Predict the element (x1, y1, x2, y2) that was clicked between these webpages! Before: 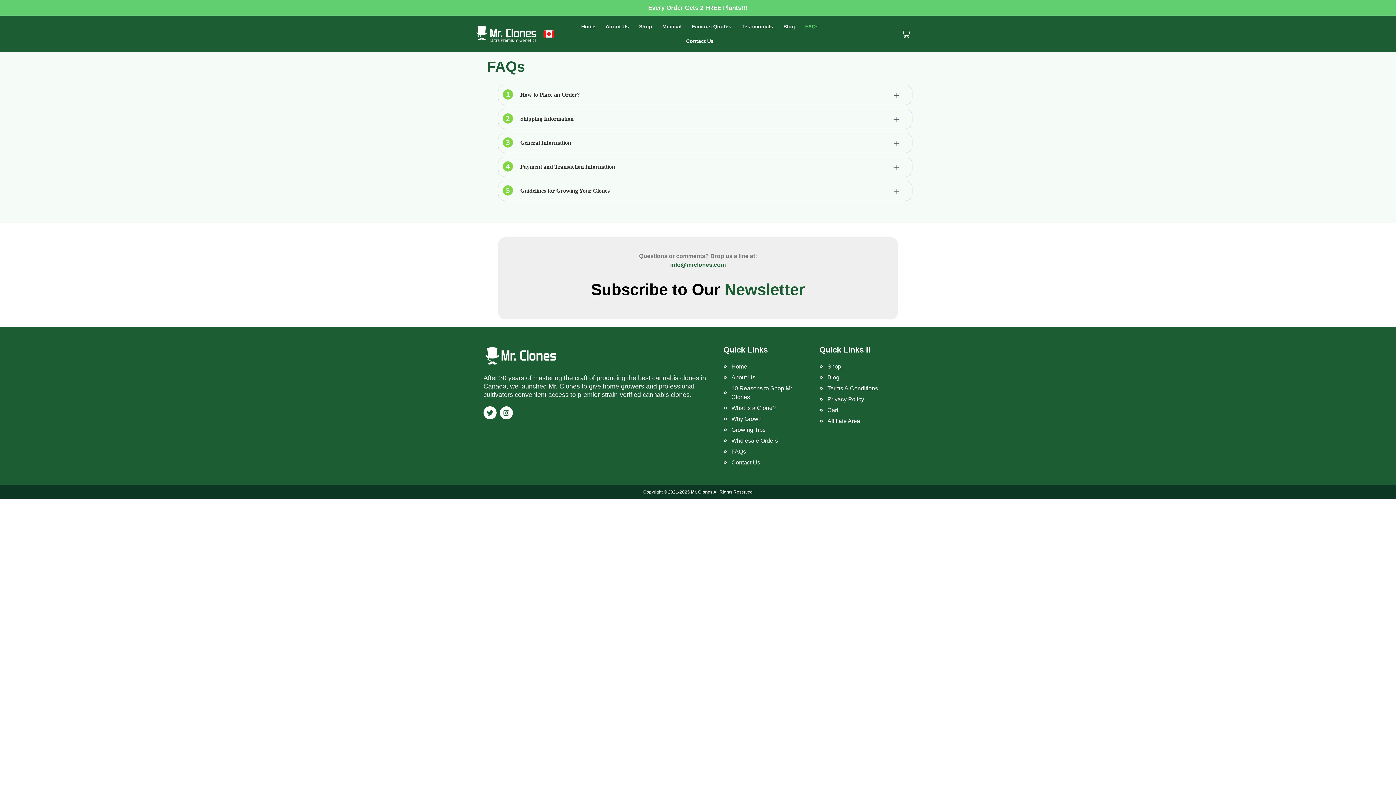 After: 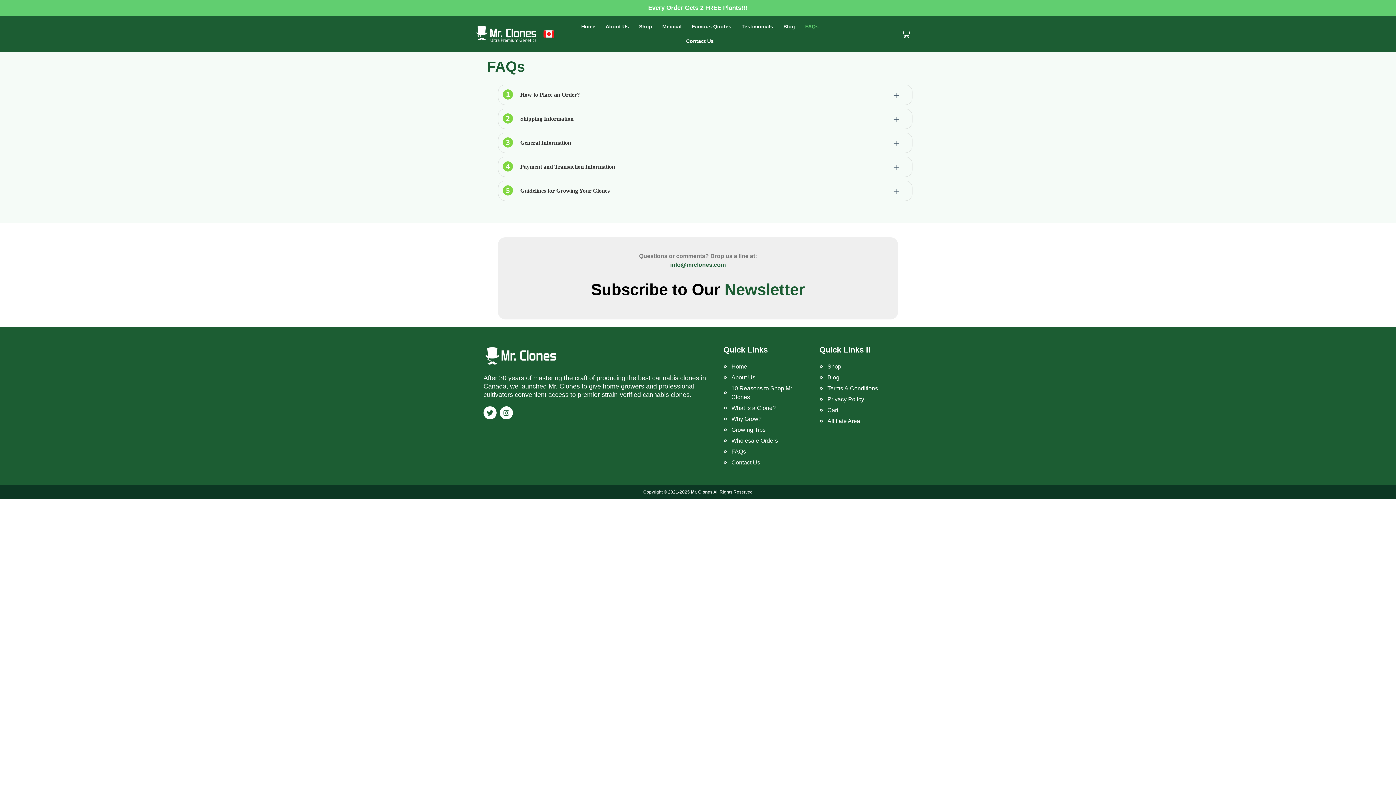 Action: bbox: (800, 19, 823, 33) label: FAQs